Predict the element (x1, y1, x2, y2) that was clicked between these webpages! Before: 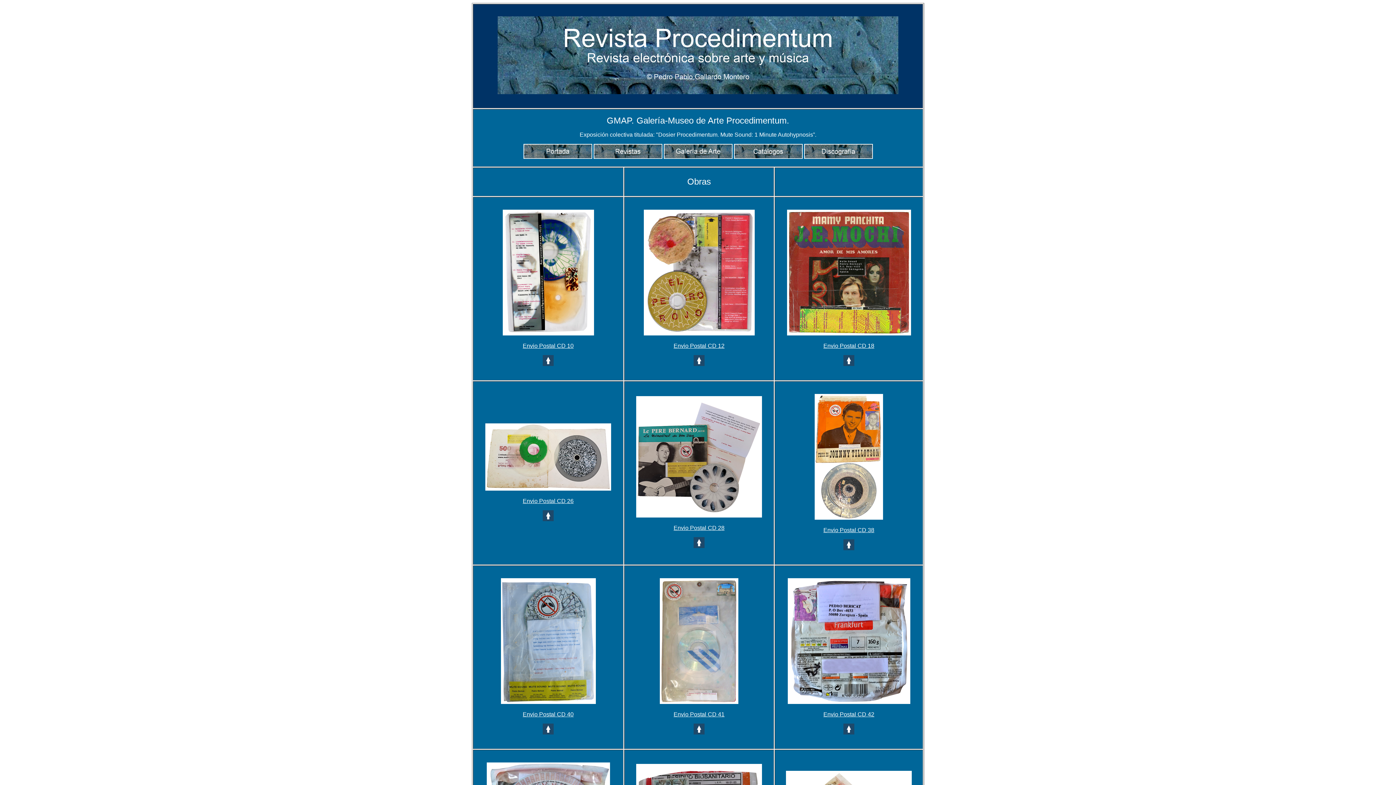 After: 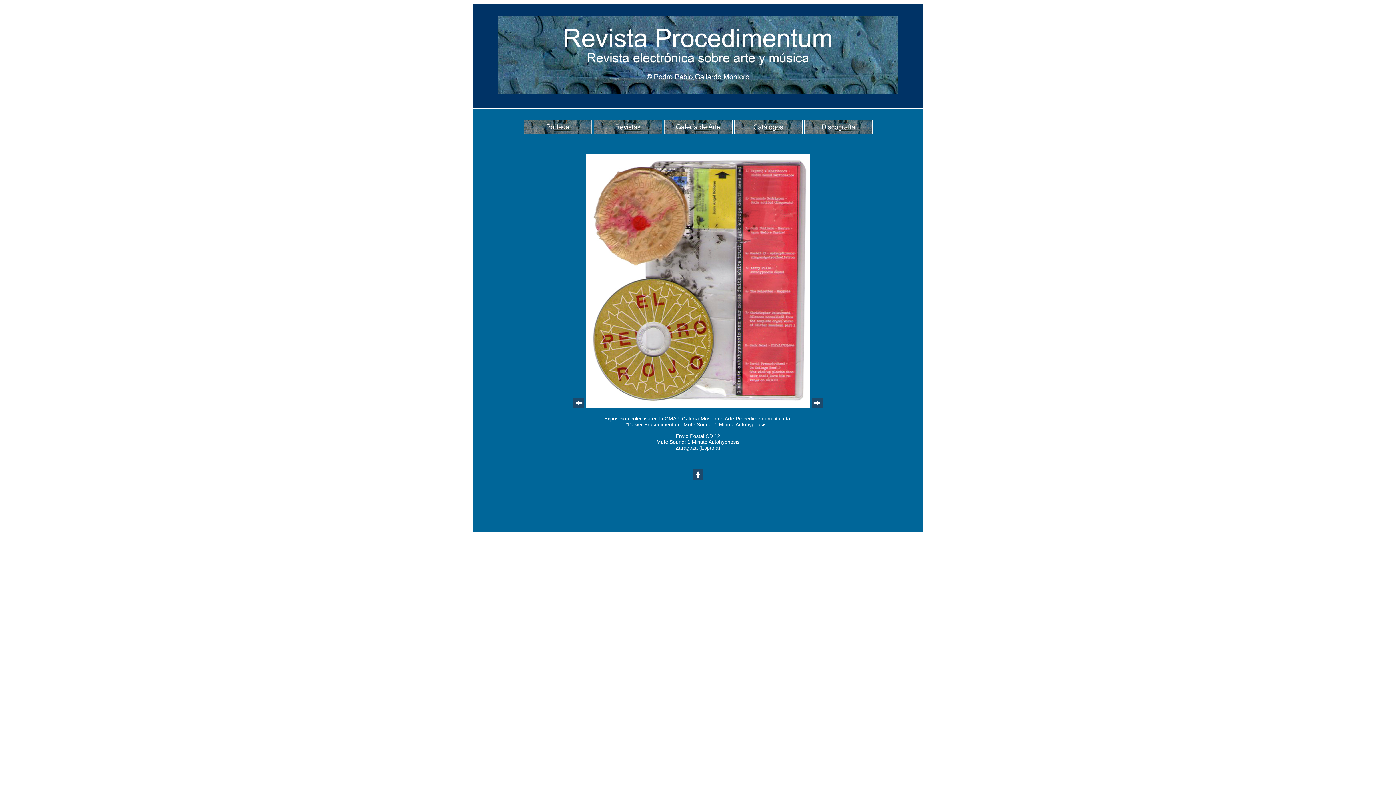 Action: bbox: (643, 330, 754, 336)